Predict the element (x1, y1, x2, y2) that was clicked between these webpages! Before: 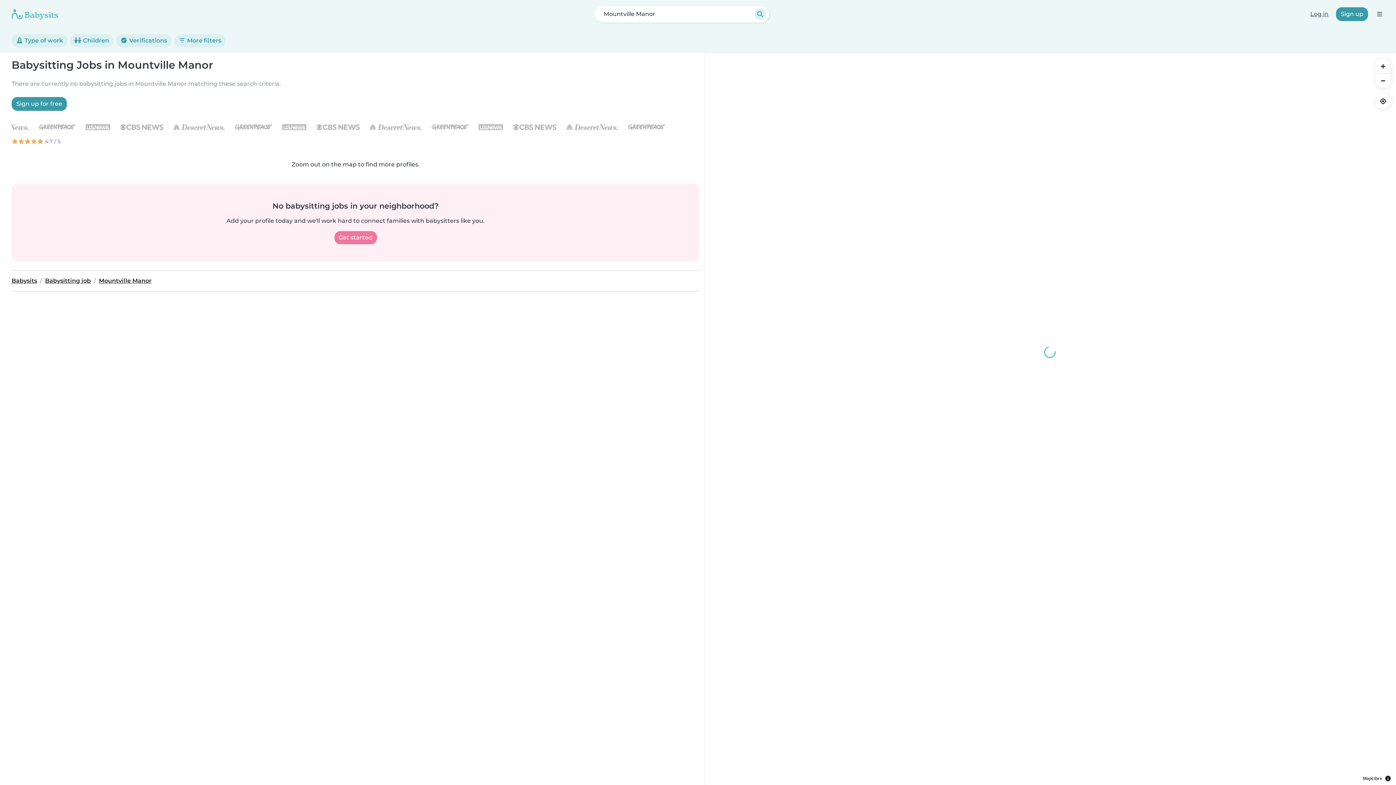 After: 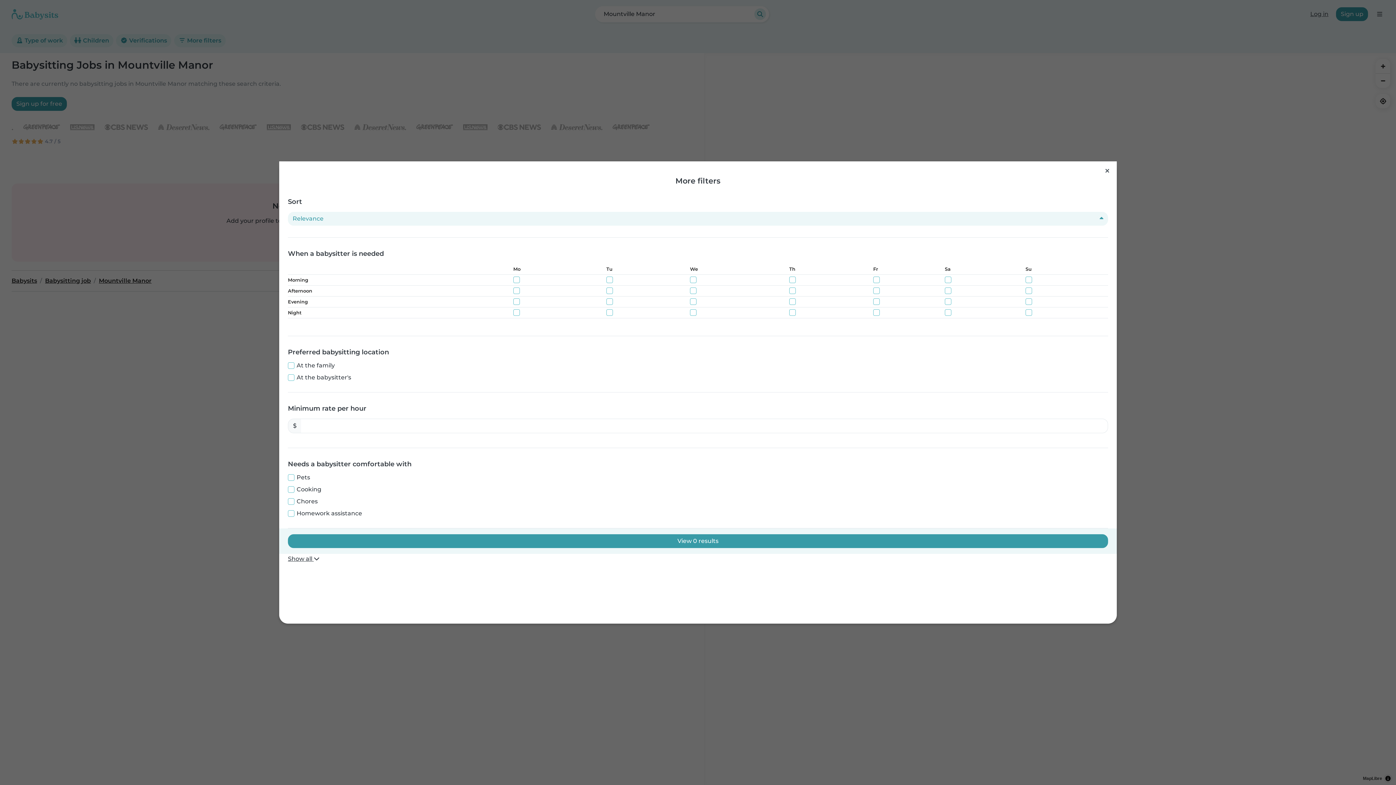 Action: label:  More filters bbox: (174, 34, 225, 47)